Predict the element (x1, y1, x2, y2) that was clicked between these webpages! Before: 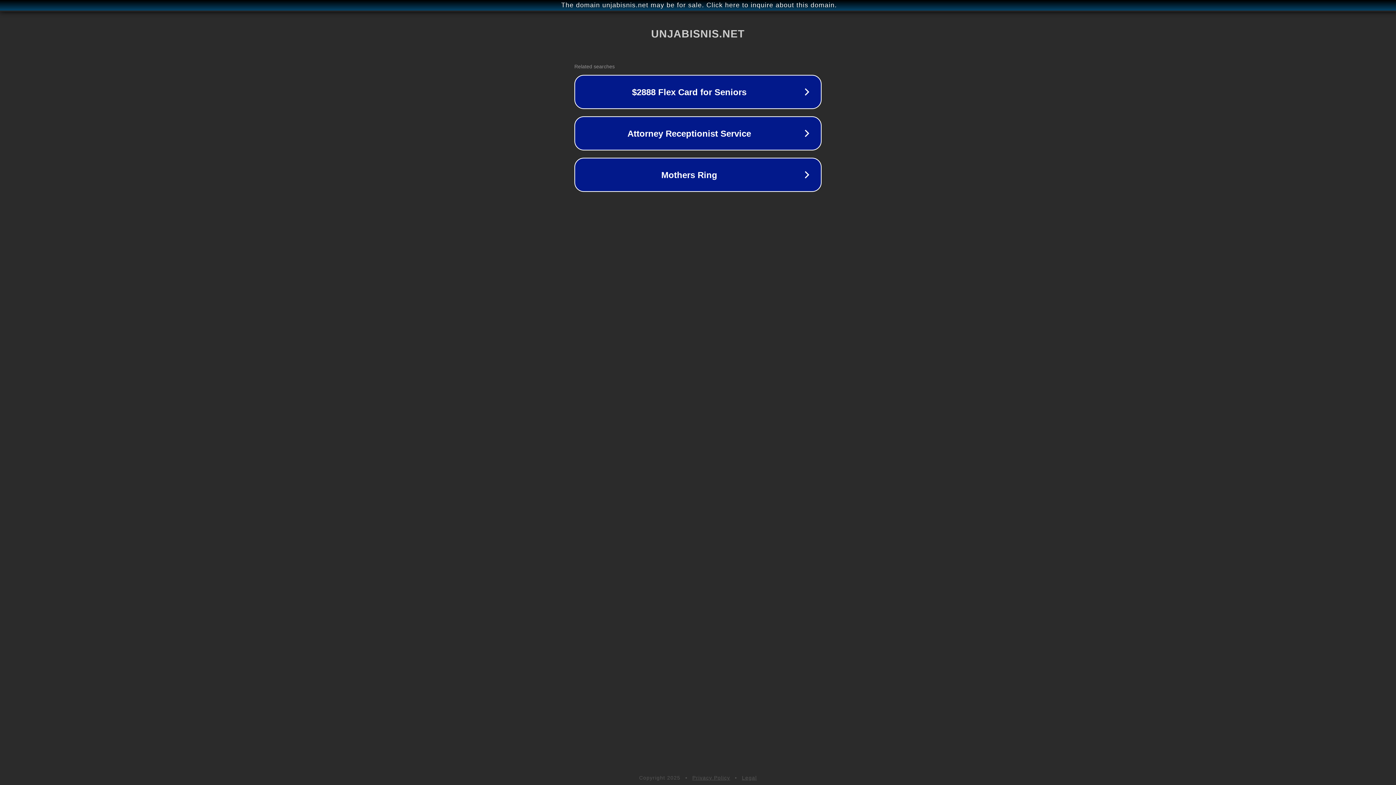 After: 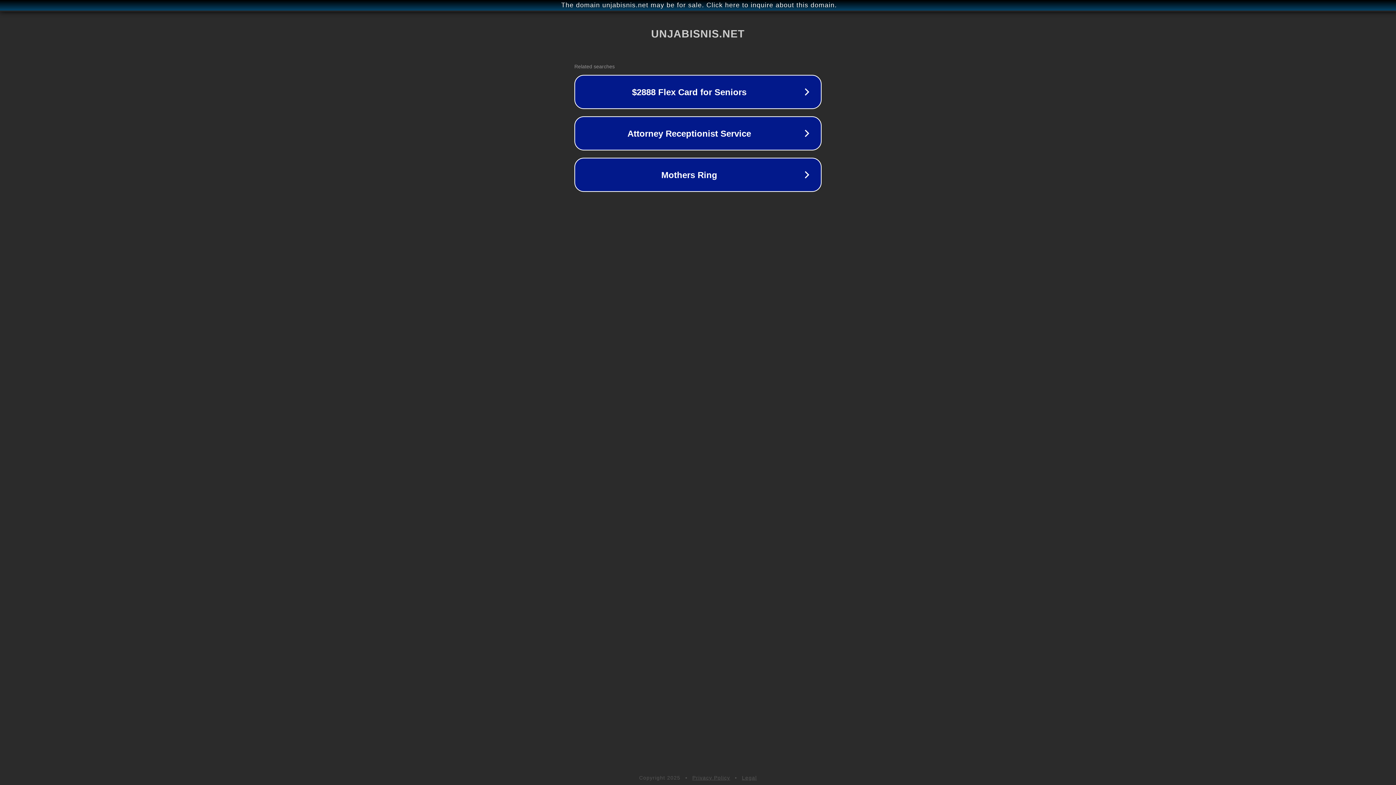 Action: bbox: (692, 775, 730, 781) label: Privacy Policy